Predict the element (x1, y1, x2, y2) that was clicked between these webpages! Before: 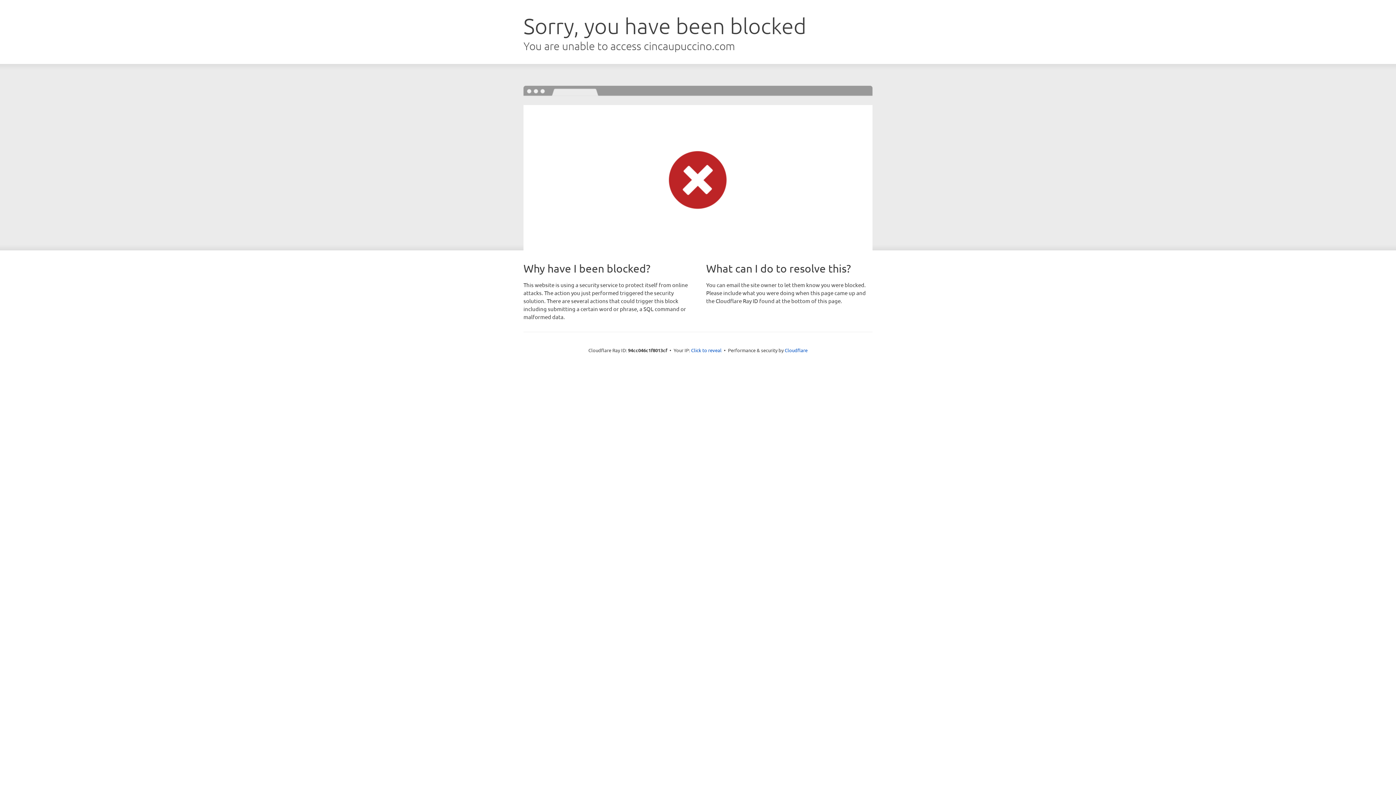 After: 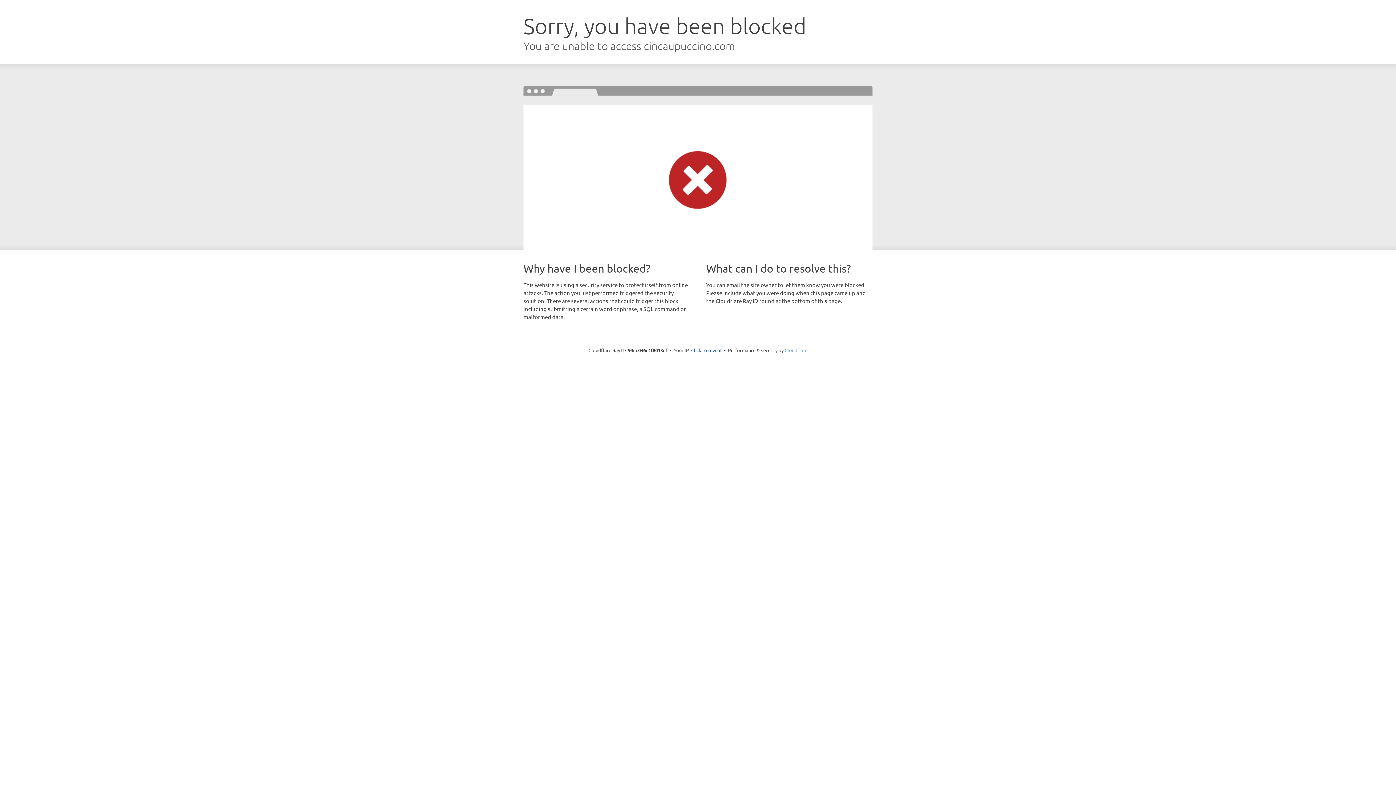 Action: bbox: (784, 347, 807, 353) label: Cloudflare